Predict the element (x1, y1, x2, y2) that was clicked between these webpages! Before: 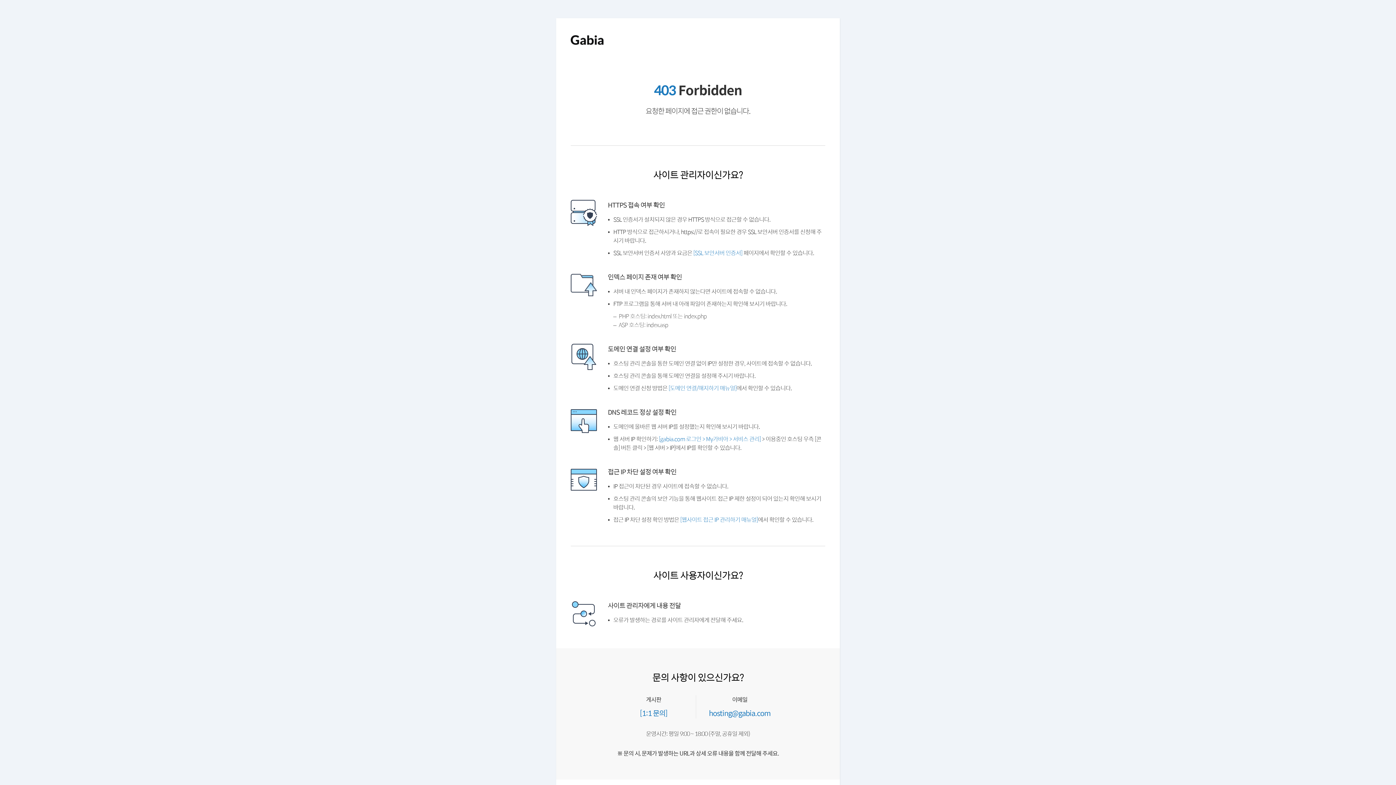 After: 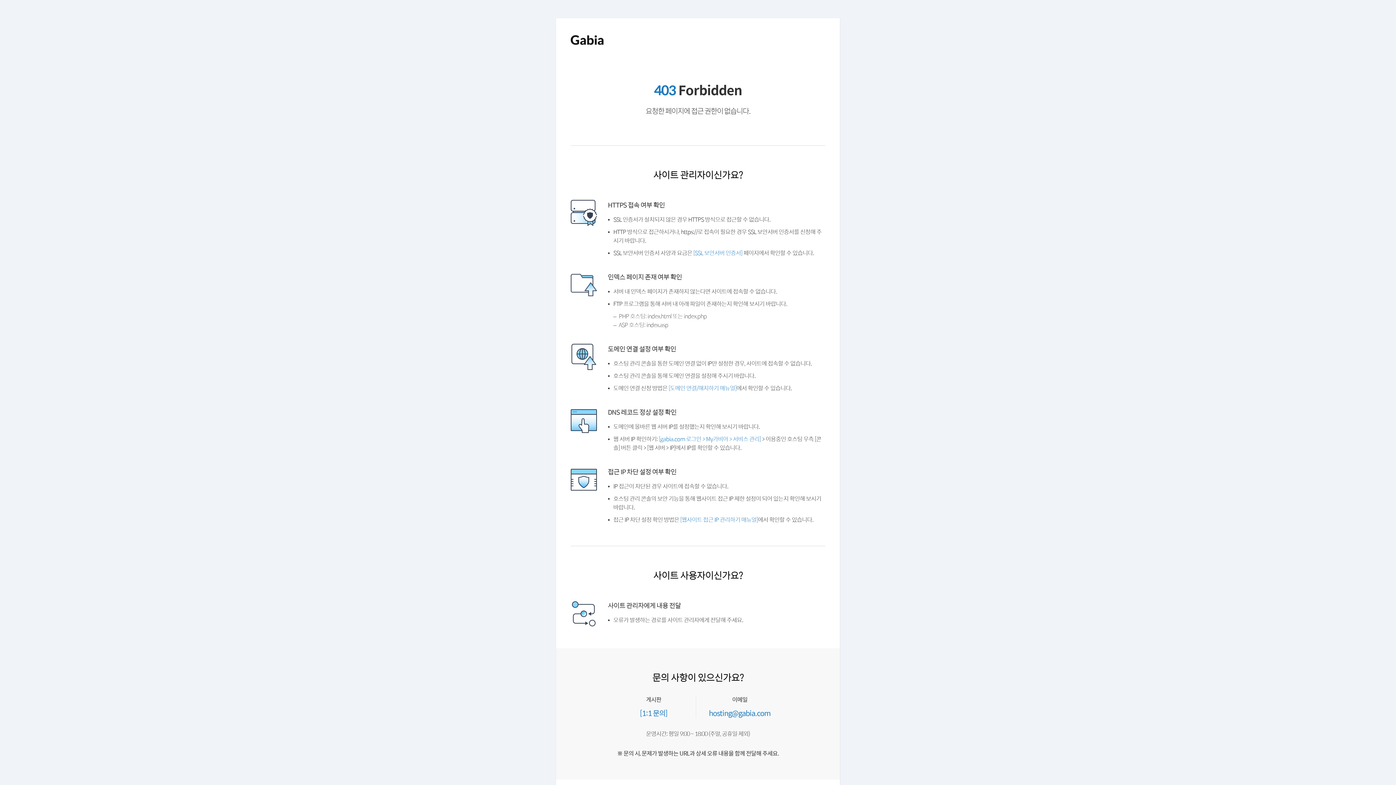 Action: bbox: (570, 43, 603, 49)